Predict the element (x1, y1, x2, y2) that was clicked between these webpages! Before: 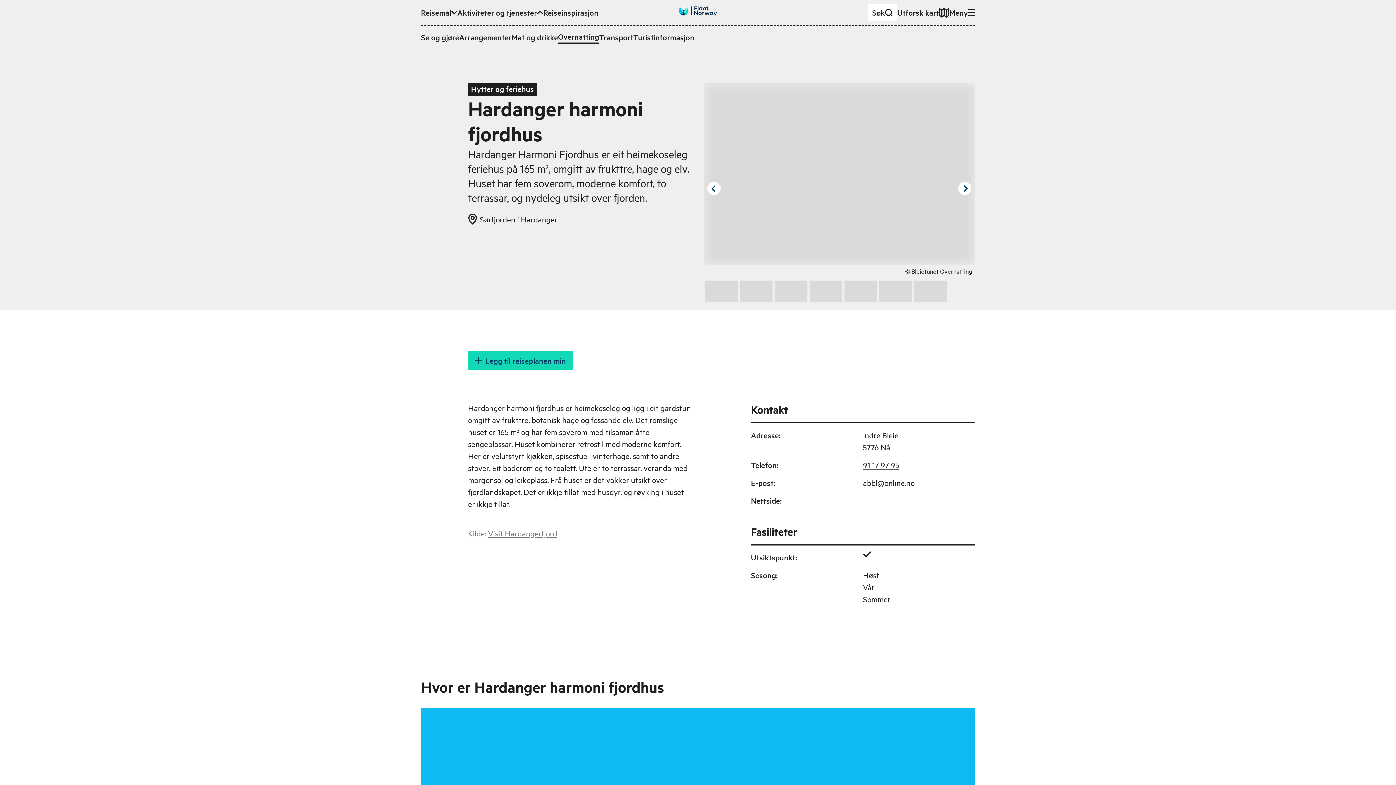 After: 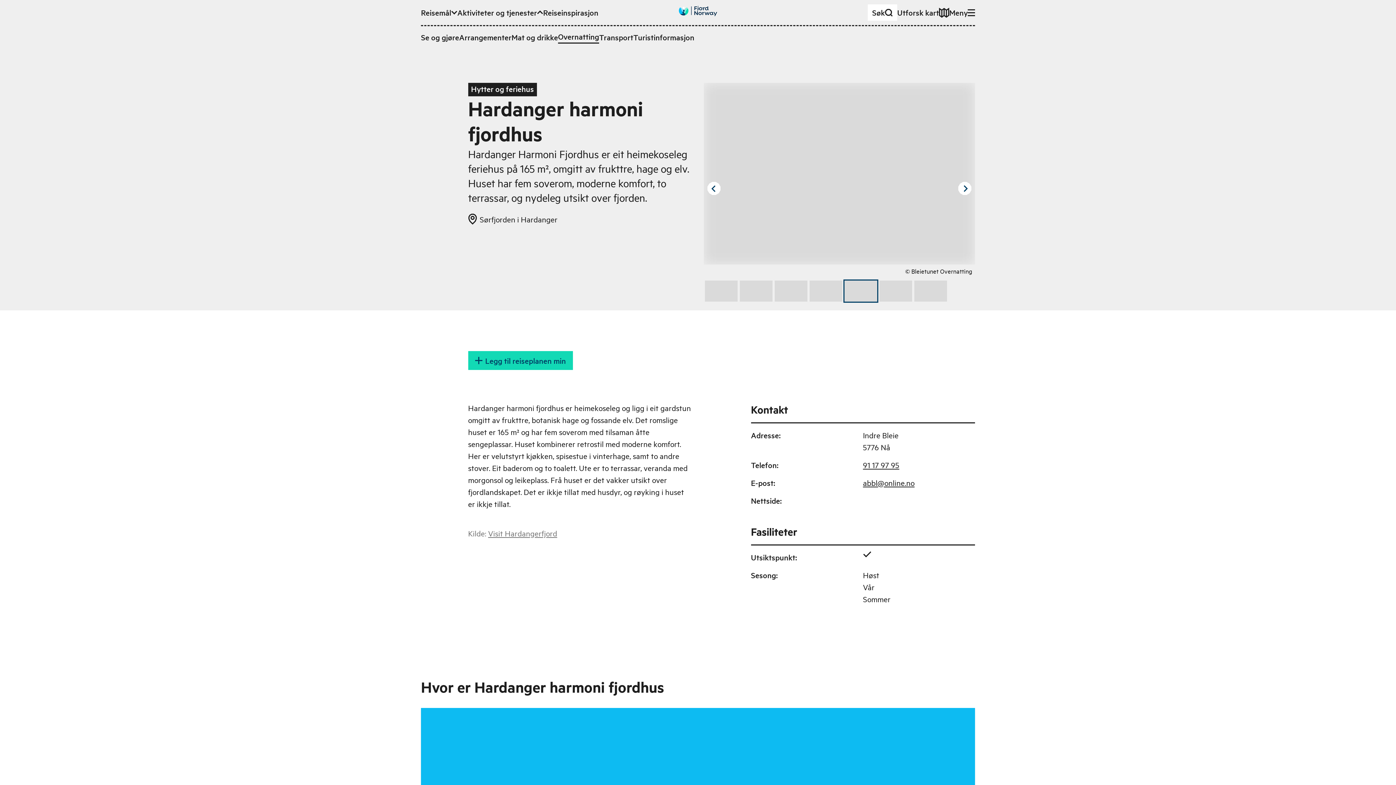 Action: bbox: (843, 279, 878, 302)